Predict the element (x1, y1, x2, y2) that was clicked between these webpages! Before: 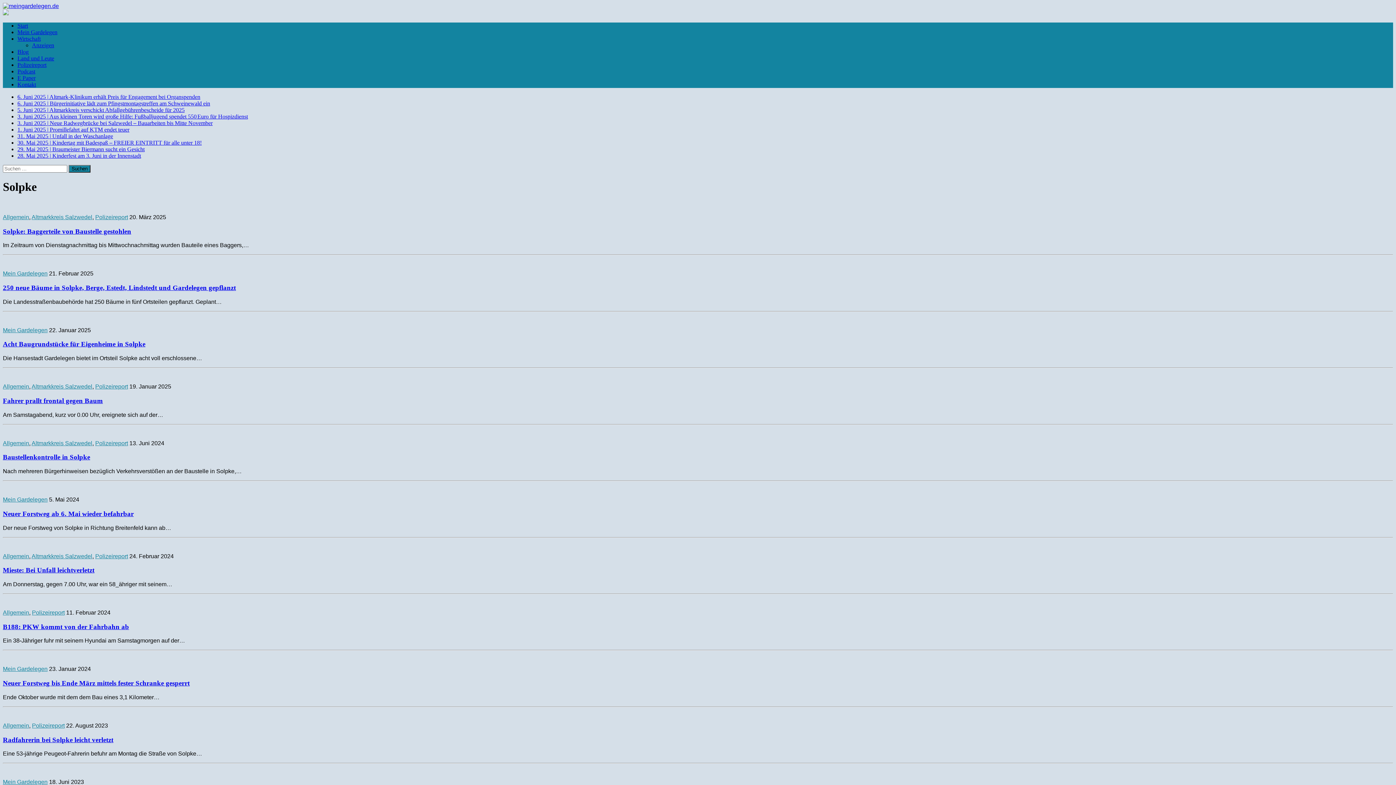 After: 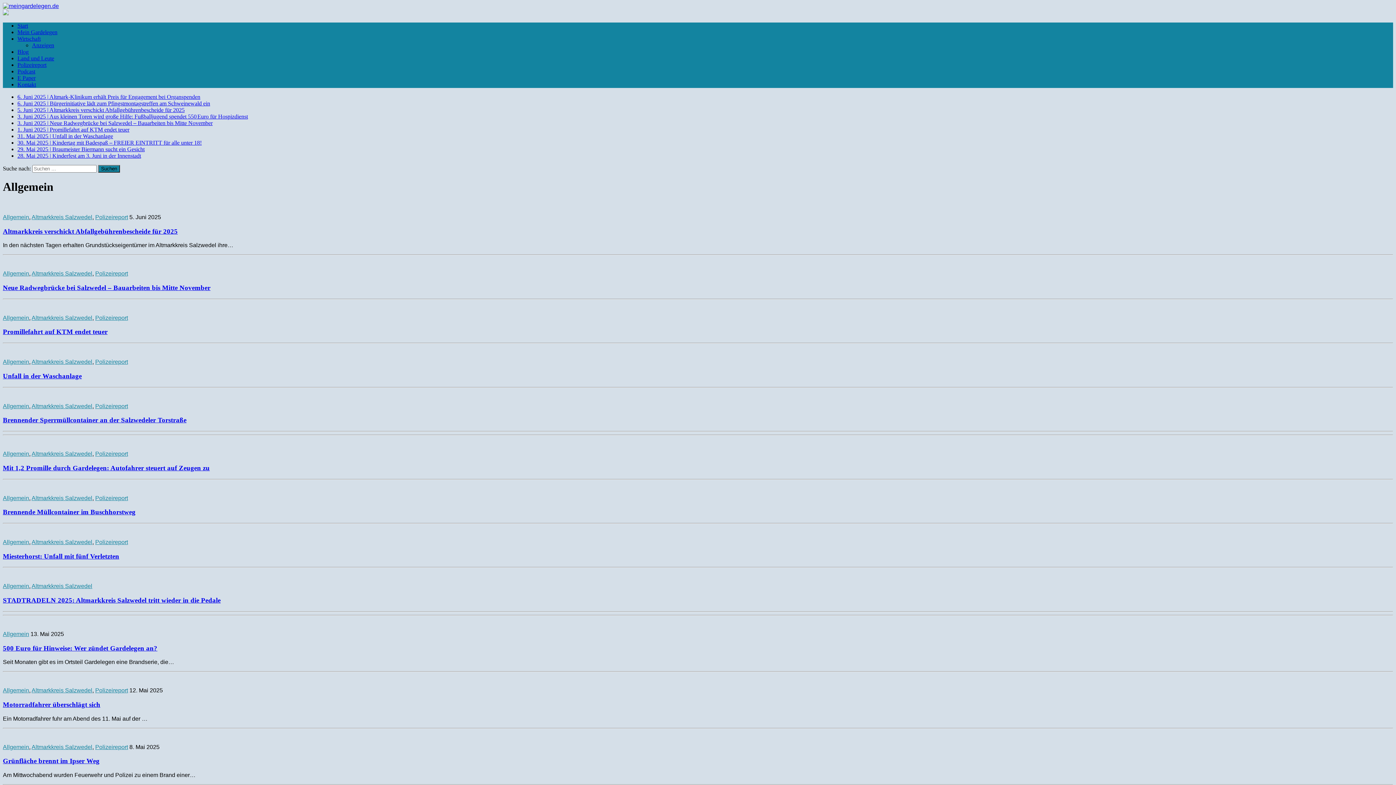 Action: label: Allgemein bbox: (2, 722, 29, 729)